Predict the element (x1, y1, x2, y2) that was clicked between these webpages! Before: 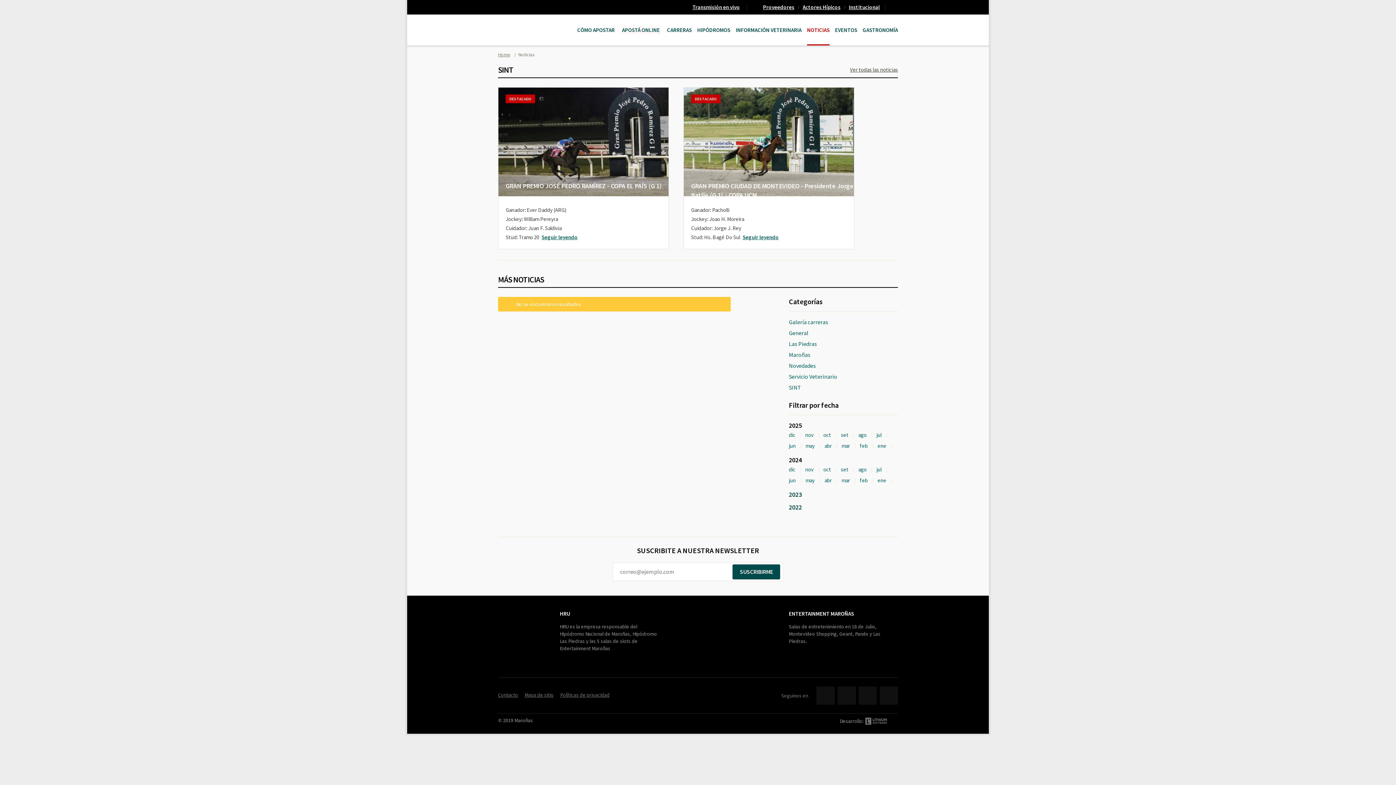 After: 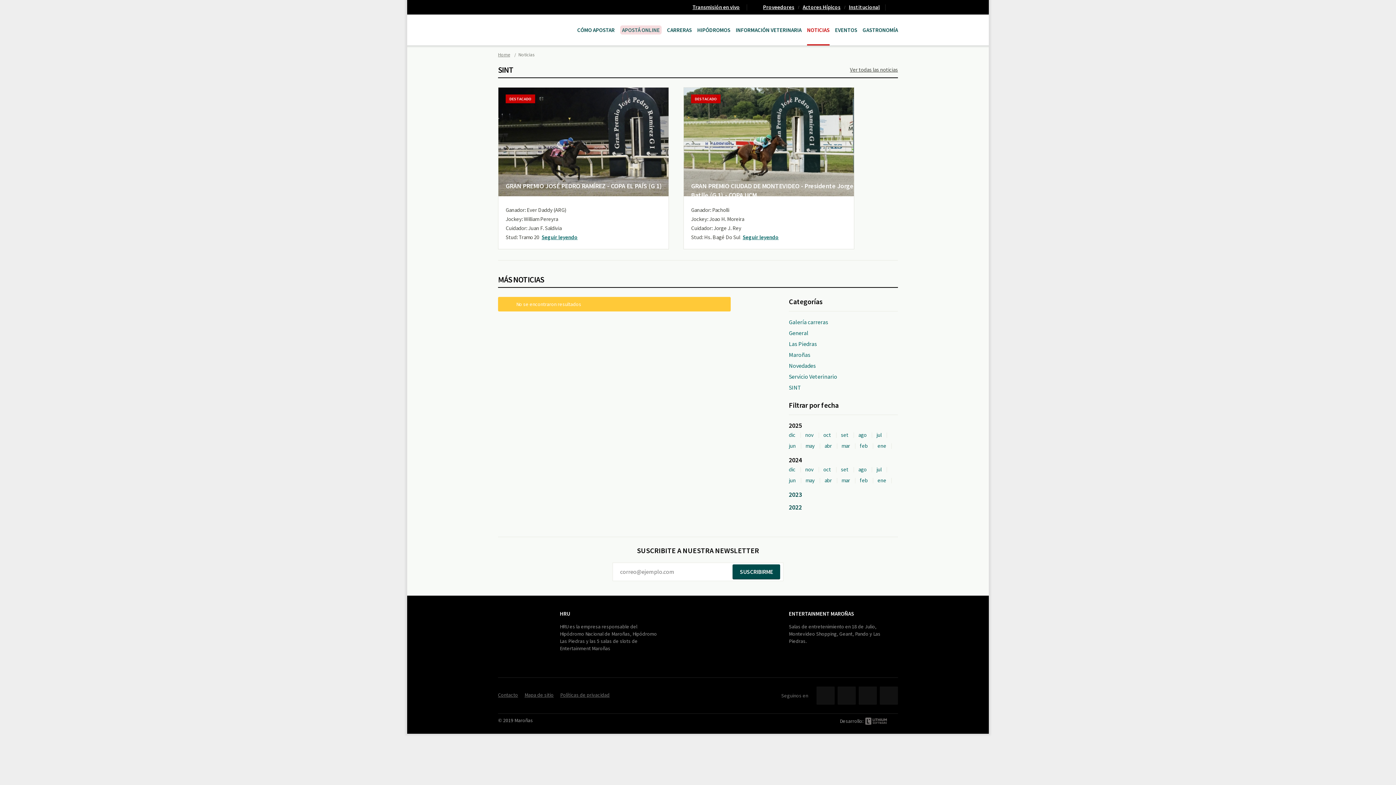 Action: bbox: (560, 610, 658, 617) label: HRU